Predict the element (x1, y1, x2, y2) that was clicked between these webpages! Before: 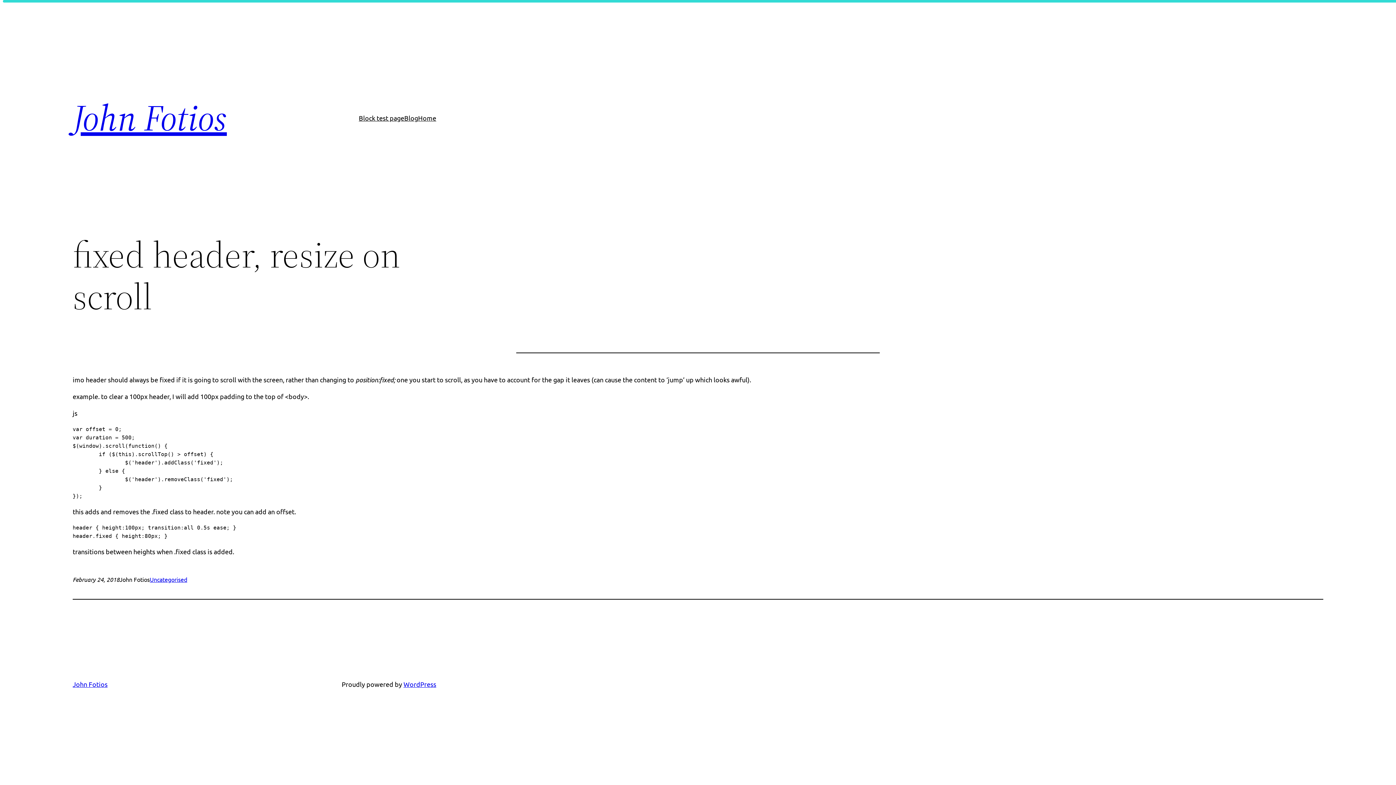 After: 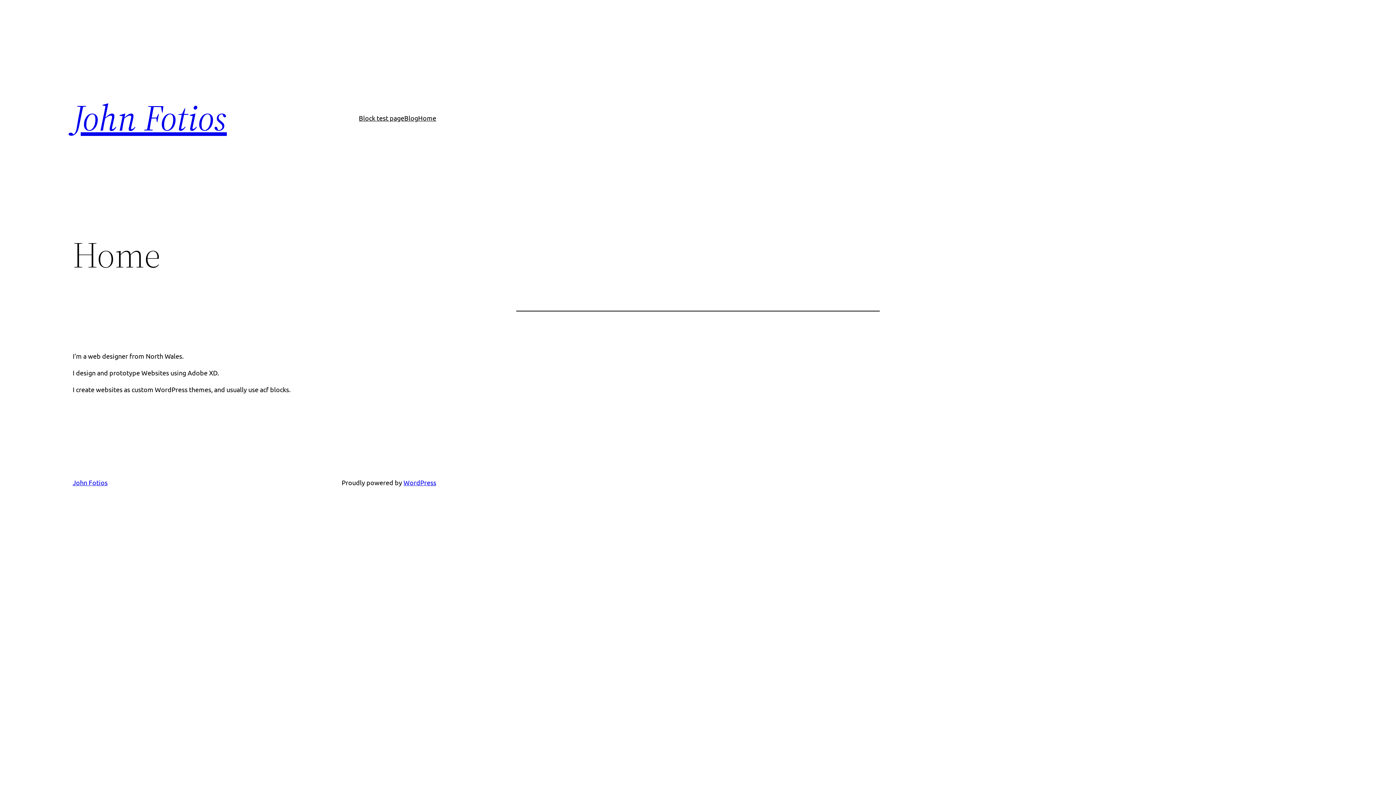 Action: bbox: (418, 112, 436, 123) label: Home